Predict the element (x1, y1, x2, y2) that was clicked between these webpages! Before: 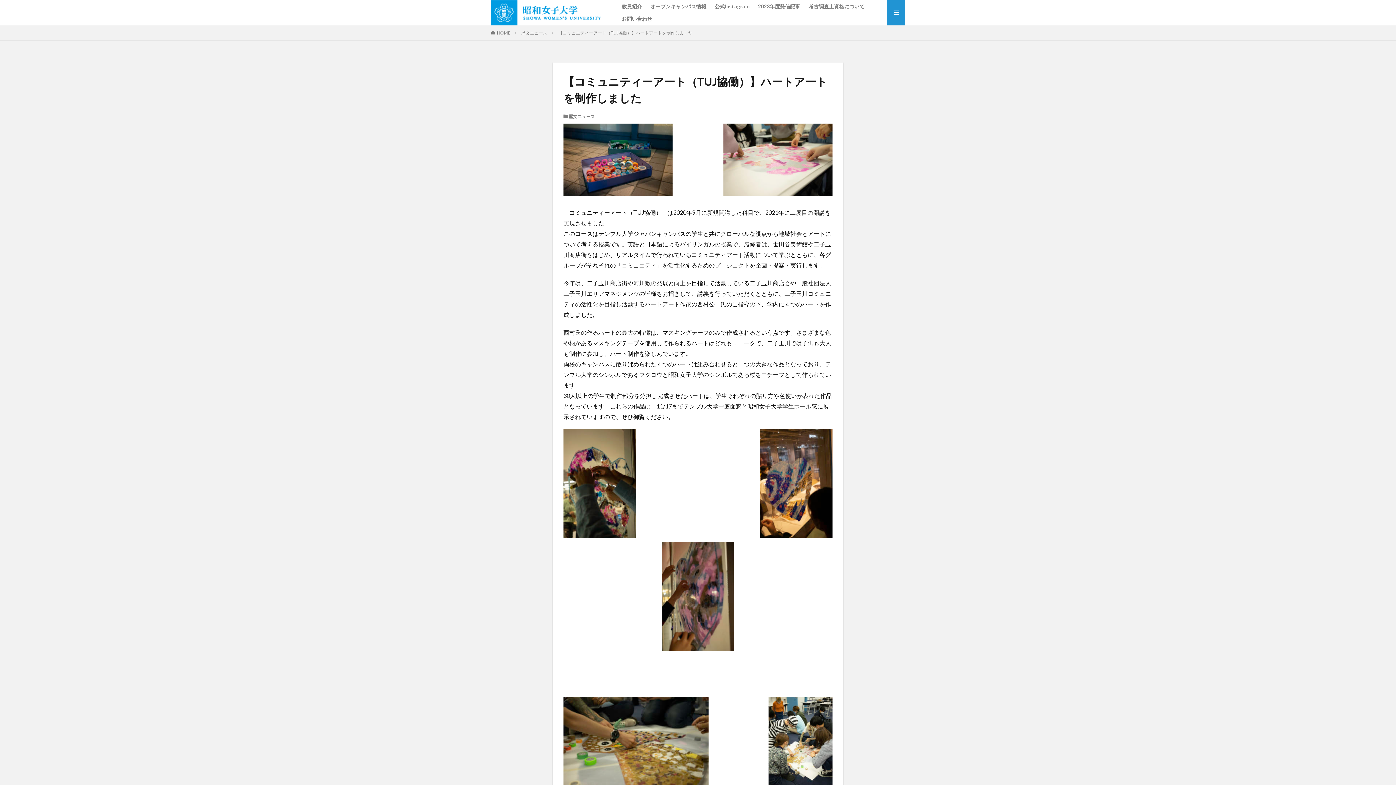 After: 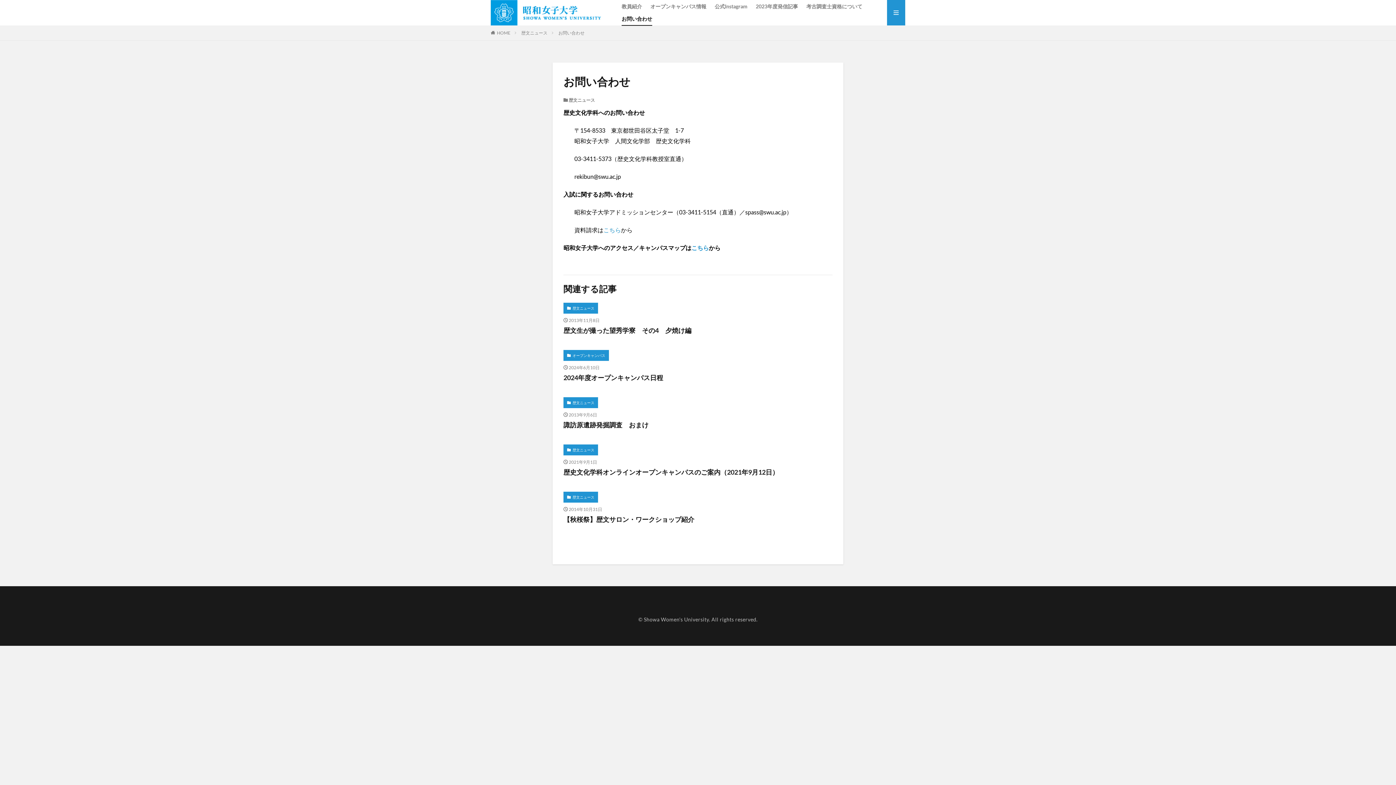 Action: label: お問い合わせ bbox: (621, 12, 652, 25)